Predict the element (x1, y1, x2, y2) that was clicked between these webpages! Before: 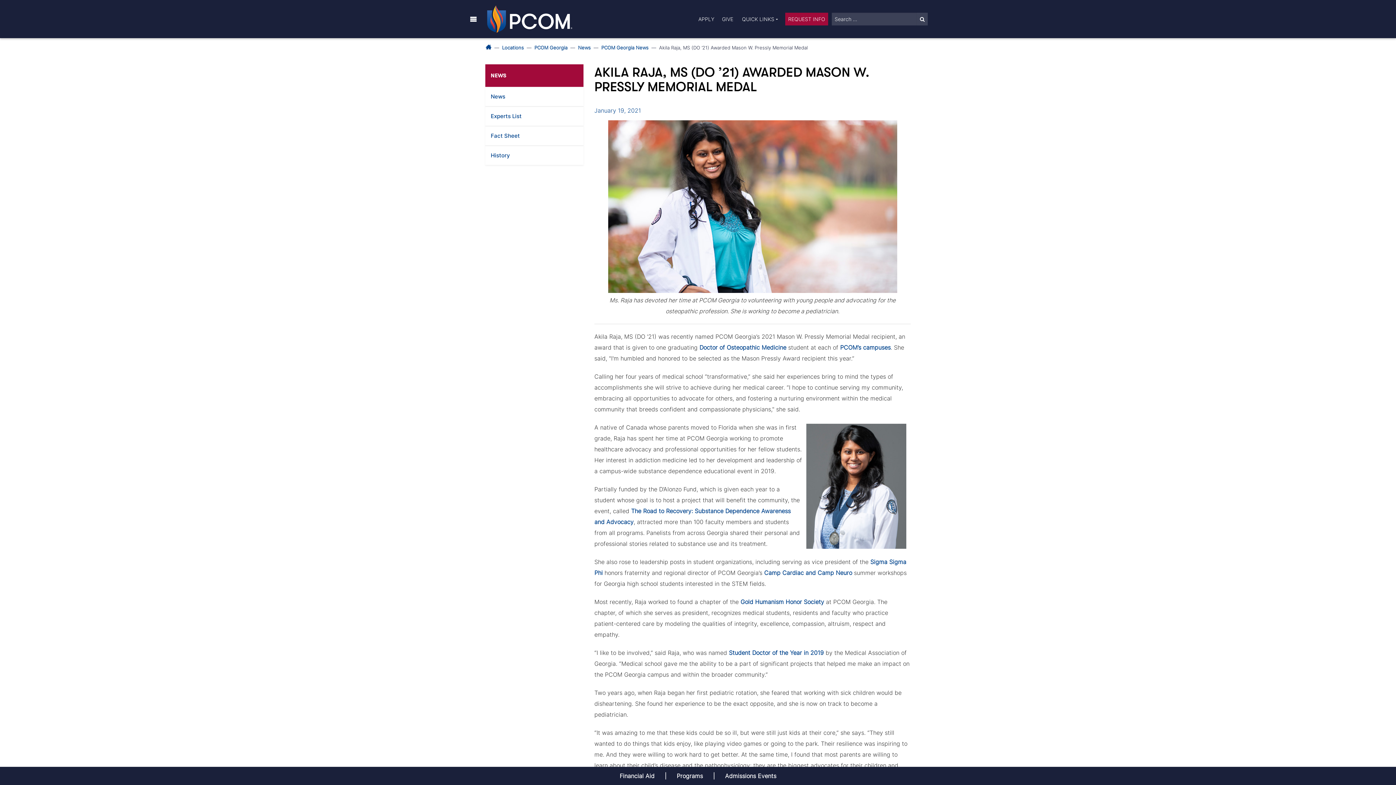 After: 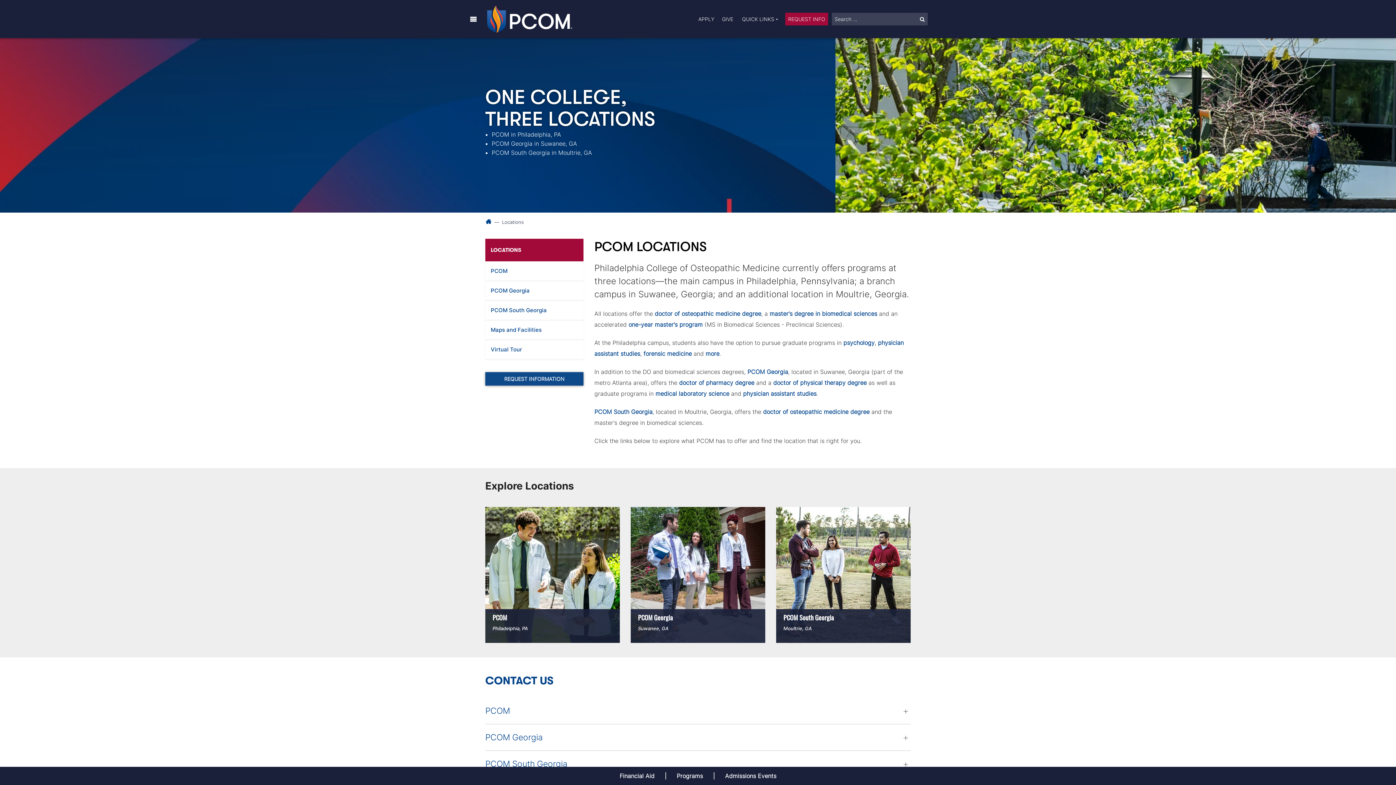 Action: label: PCOM’s campuses bbox: (840, 344, 890, 351)